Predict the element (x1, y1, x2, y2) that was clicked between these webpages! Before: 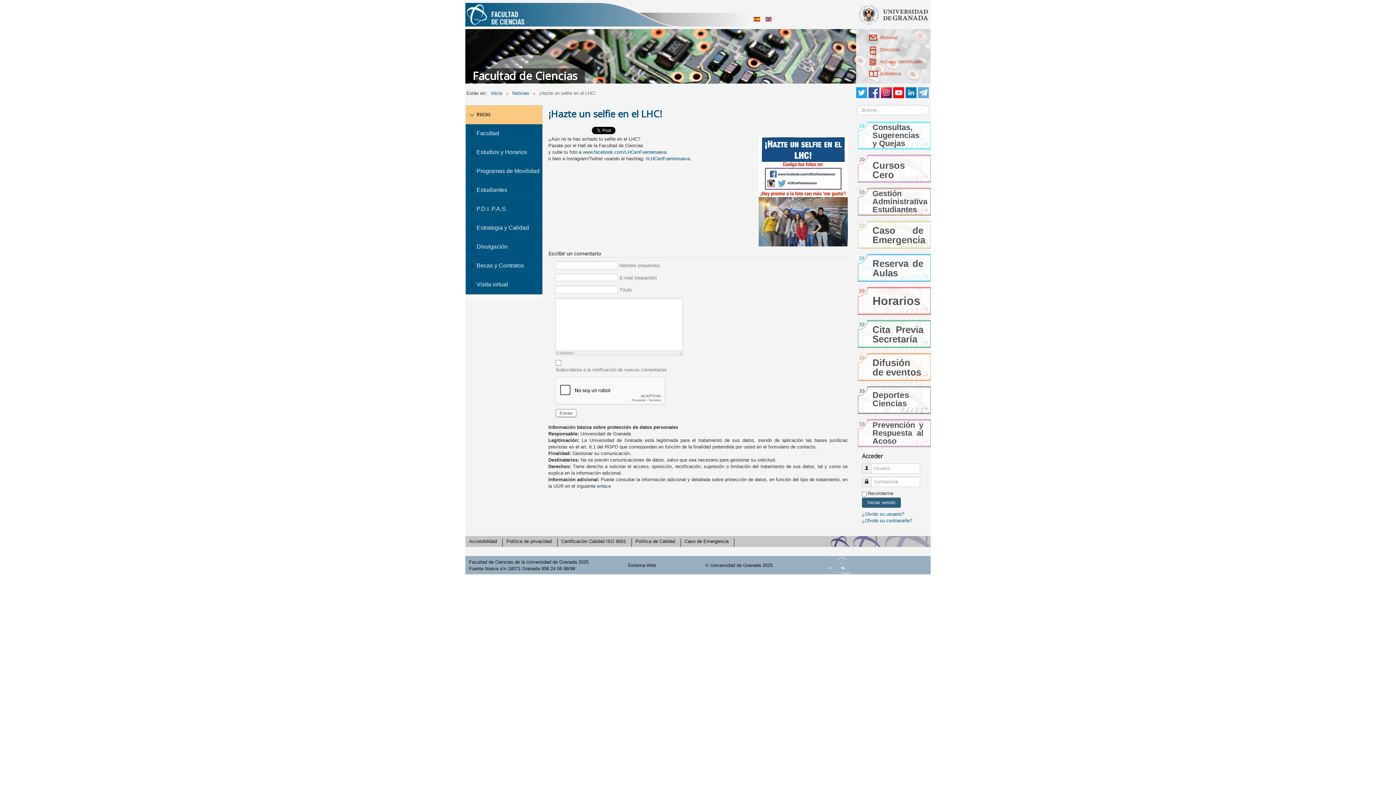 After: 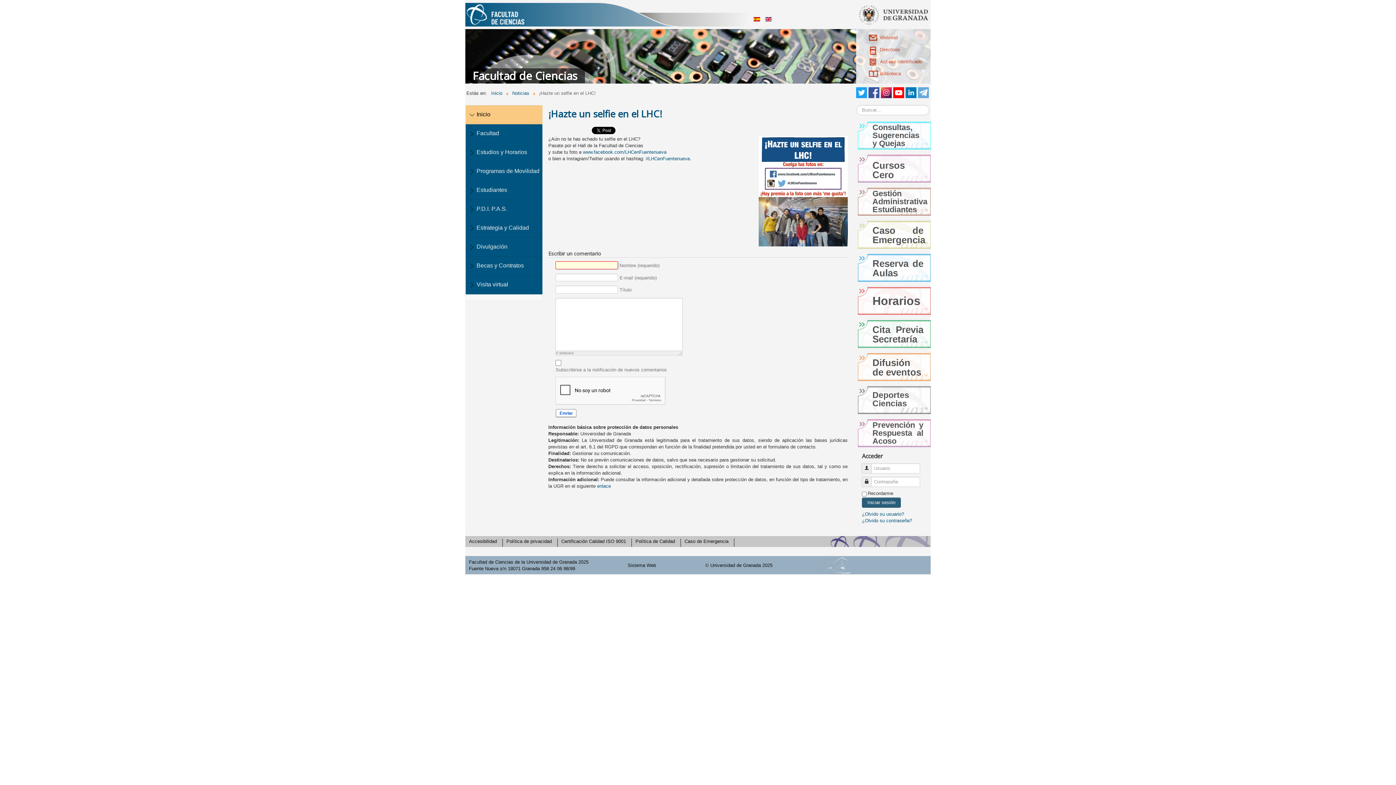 Action: bbox: (557, 410, 575, 416) label: Enviar